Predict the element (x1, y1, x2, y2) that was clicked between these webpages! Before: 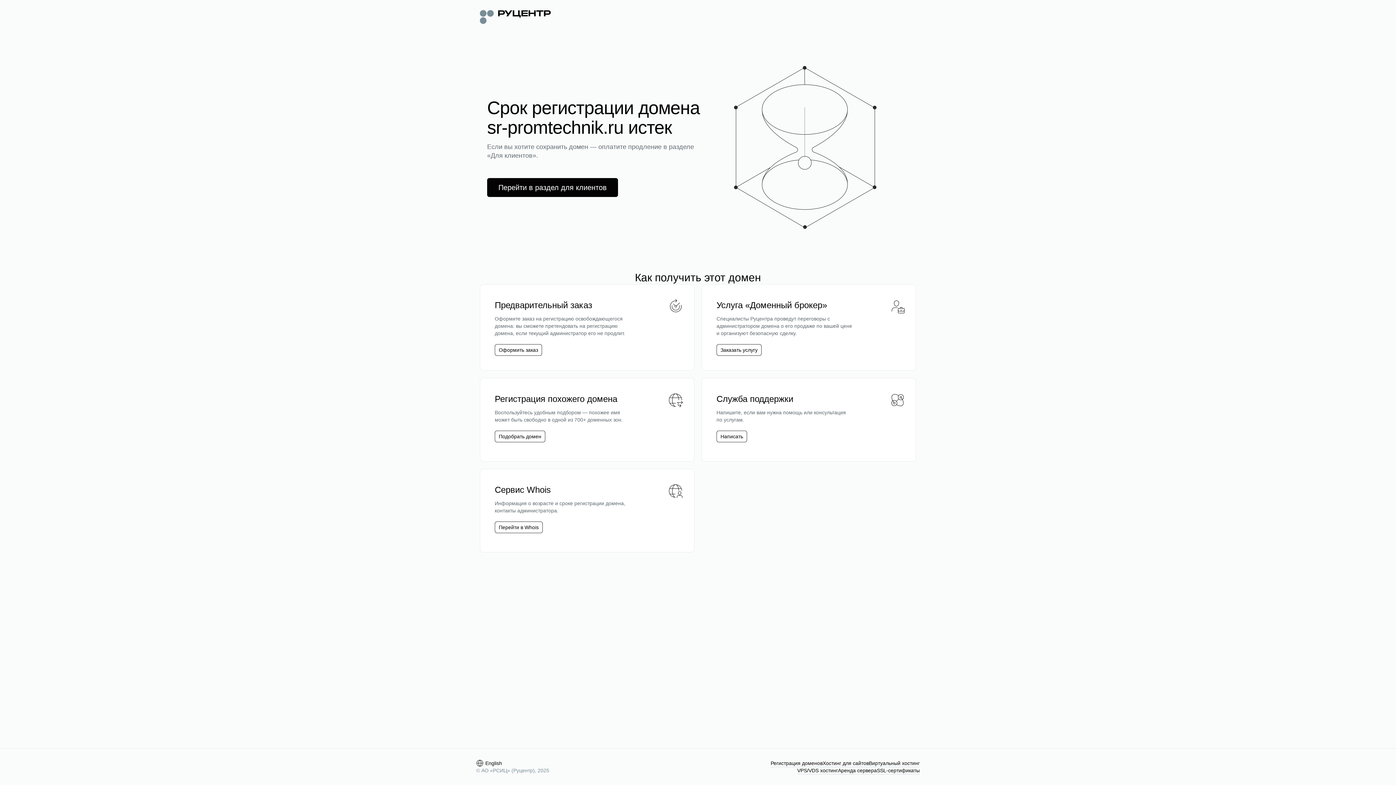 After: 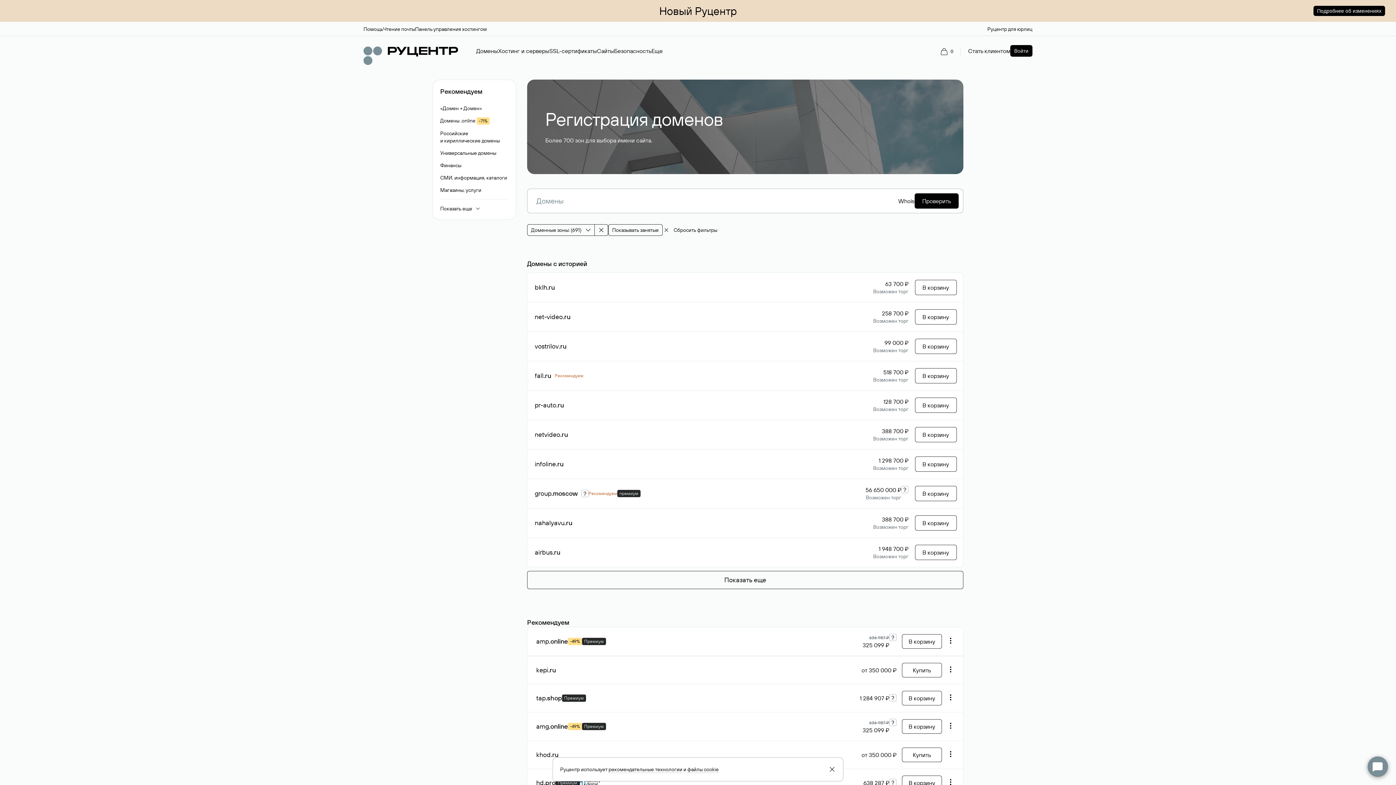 Action: label: Подобрать домен bbox: (498, 433, 541, 440)